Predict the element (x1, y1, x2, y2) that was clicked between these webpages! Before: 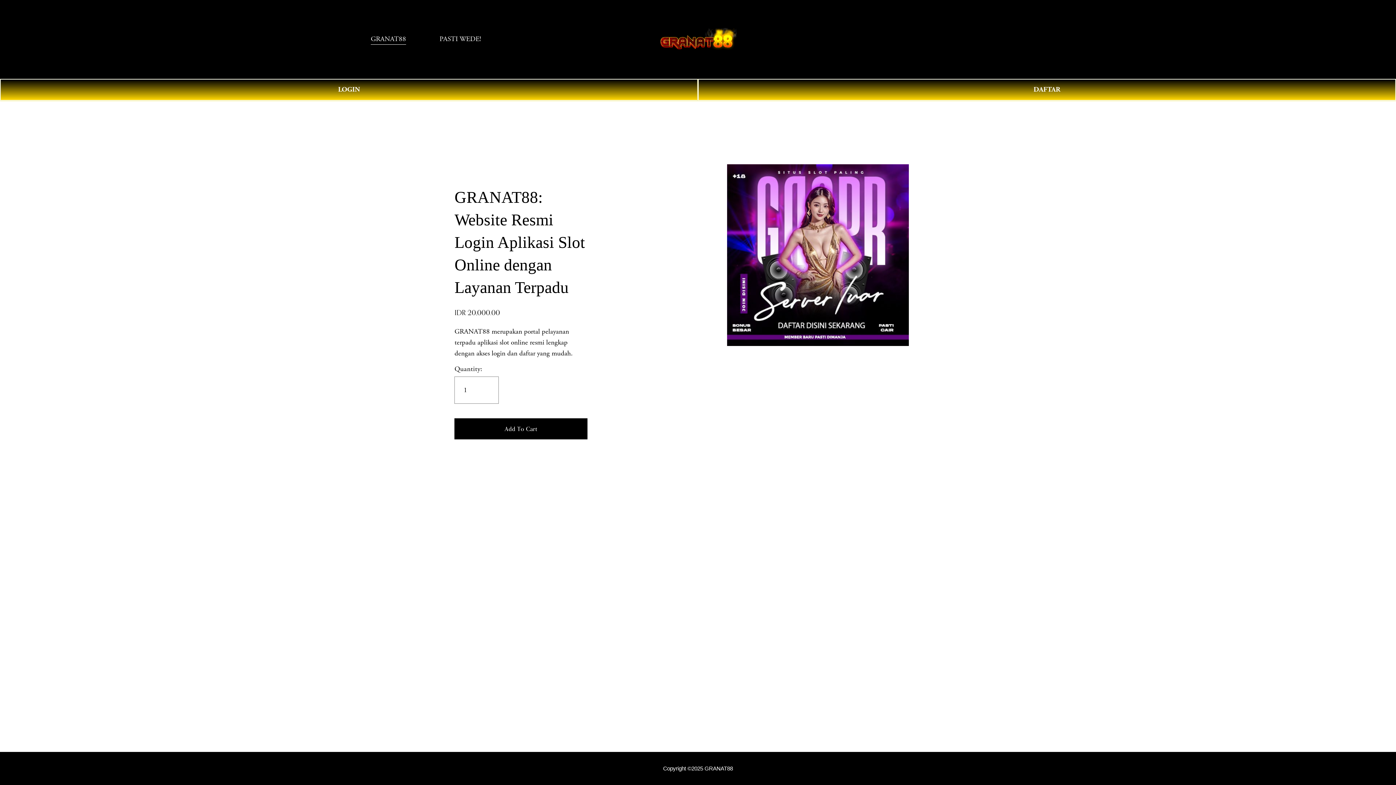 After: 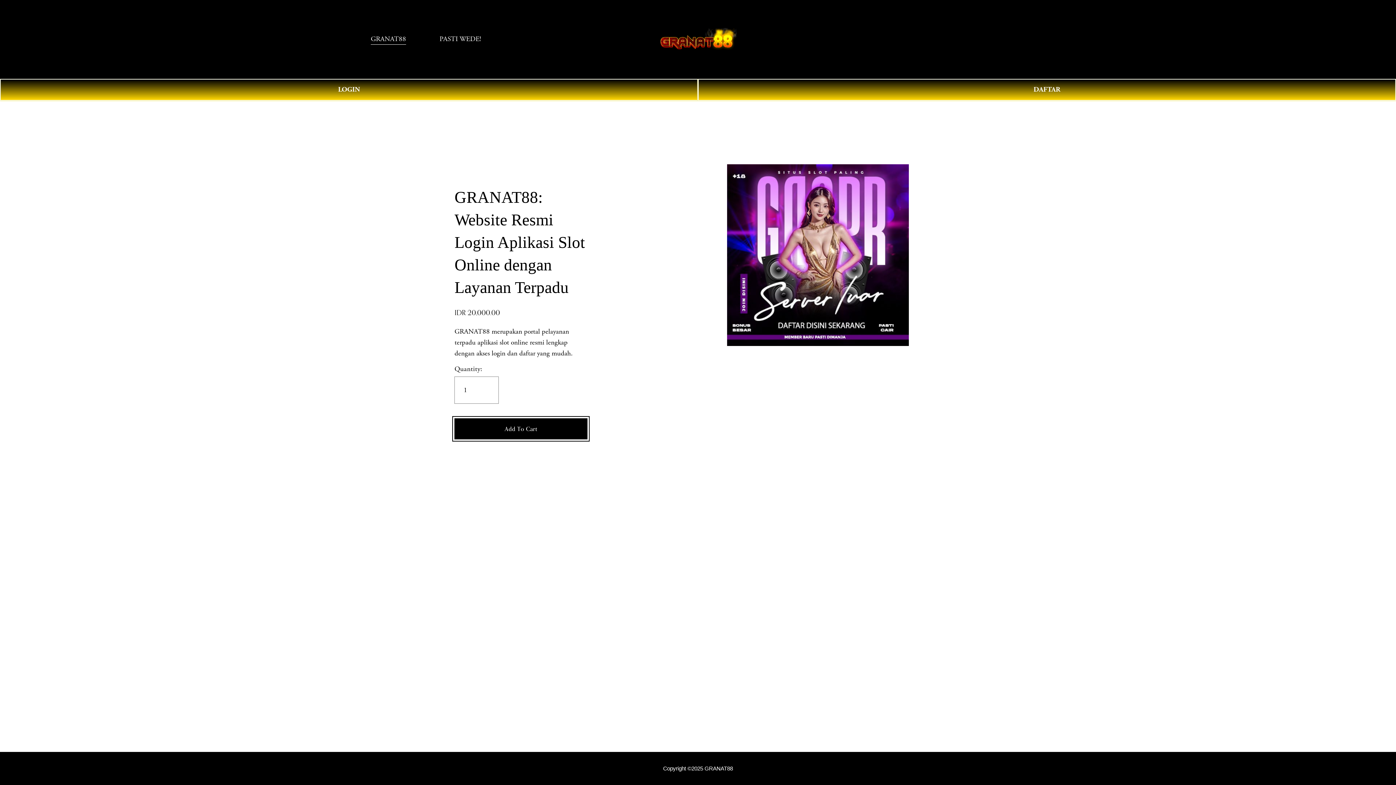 Action: bbox: (454, 424, 587, 433) label: Add To Cart